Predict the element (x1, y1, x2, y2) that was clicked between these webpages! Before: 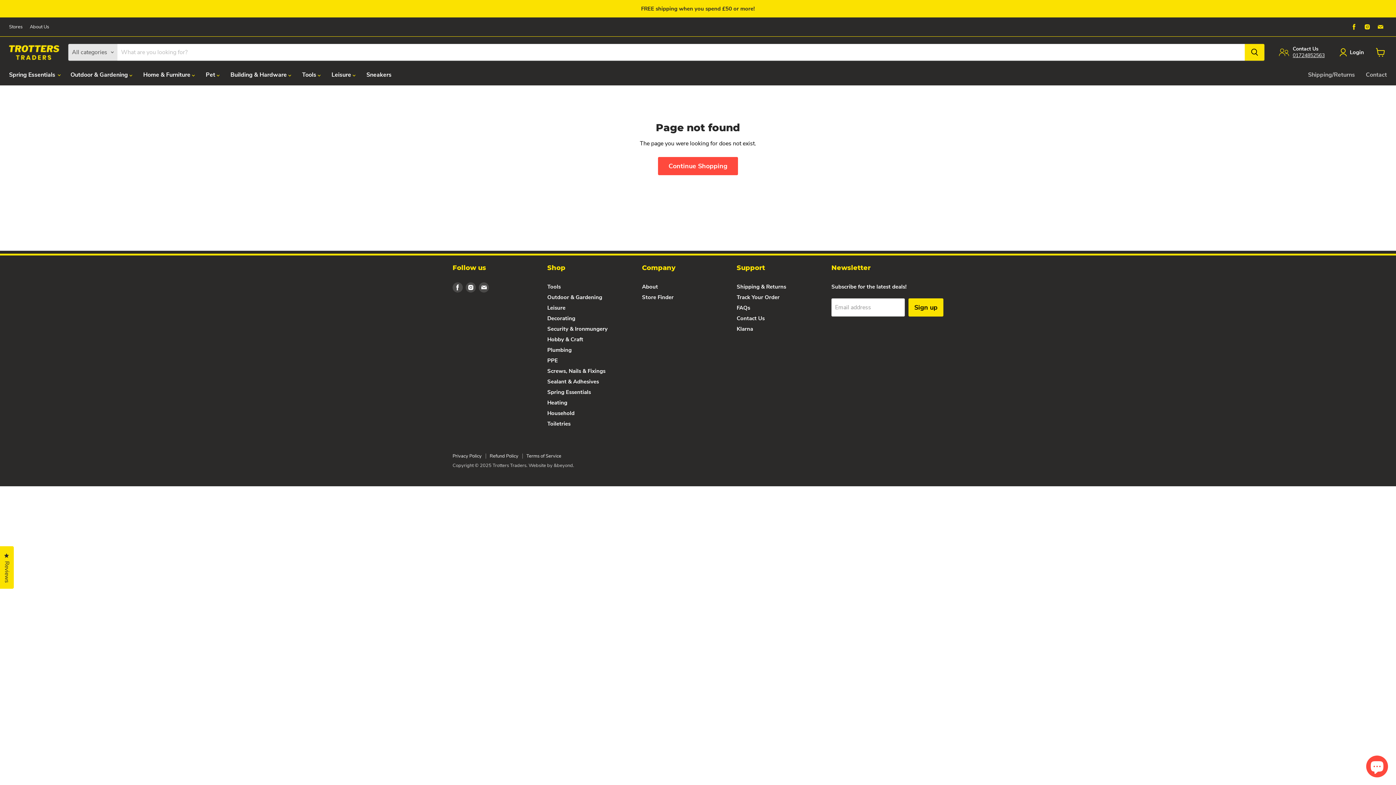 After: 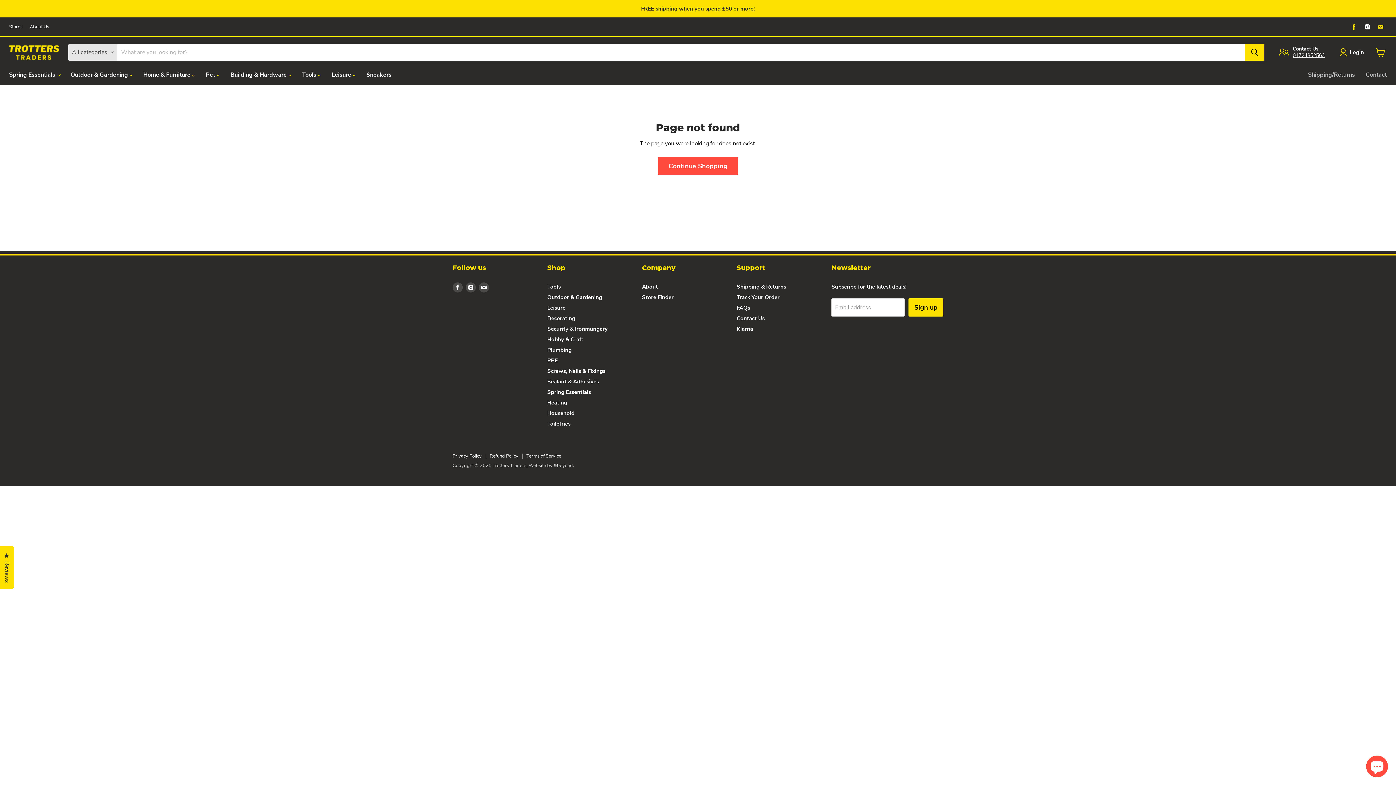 Action: label: Find us on Instagram bbox: (1362, 21, 1372, 32)